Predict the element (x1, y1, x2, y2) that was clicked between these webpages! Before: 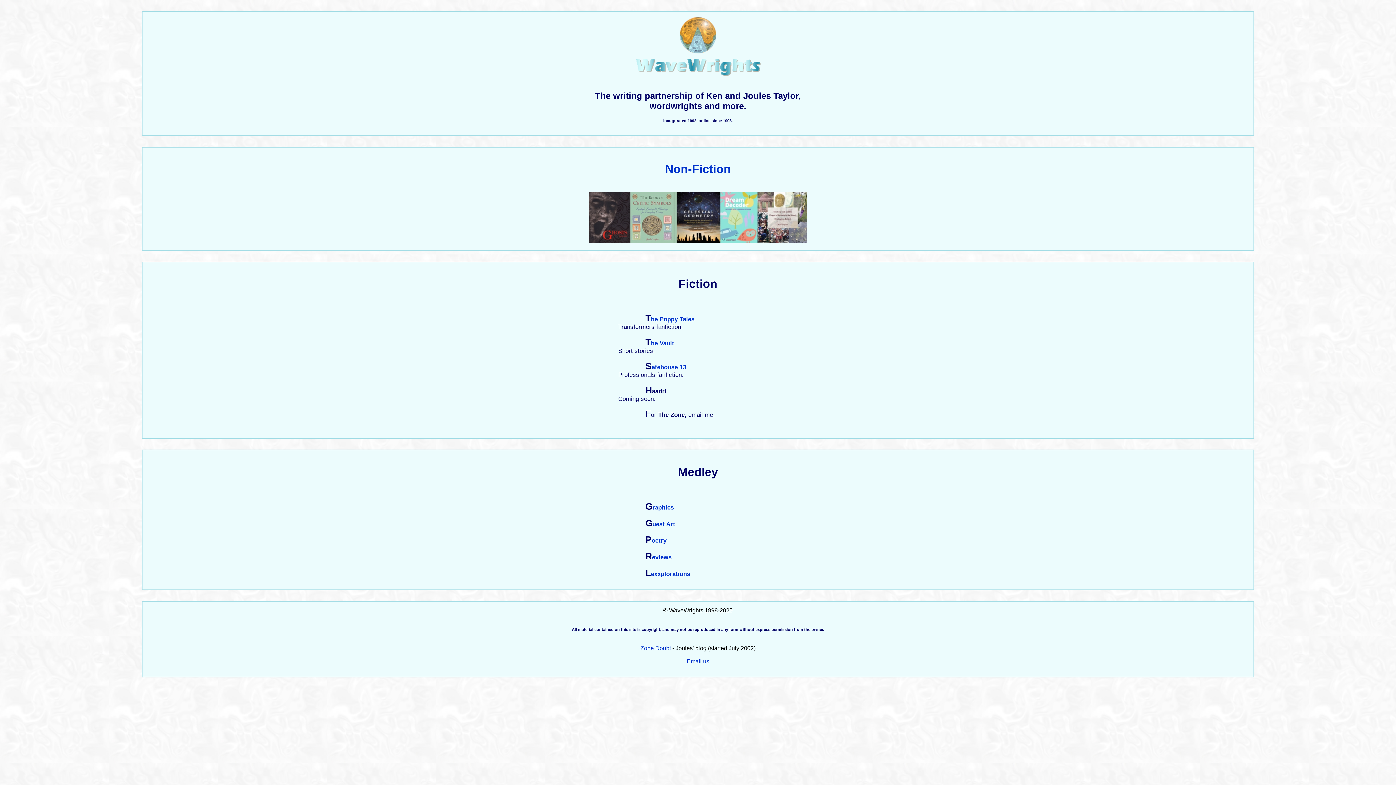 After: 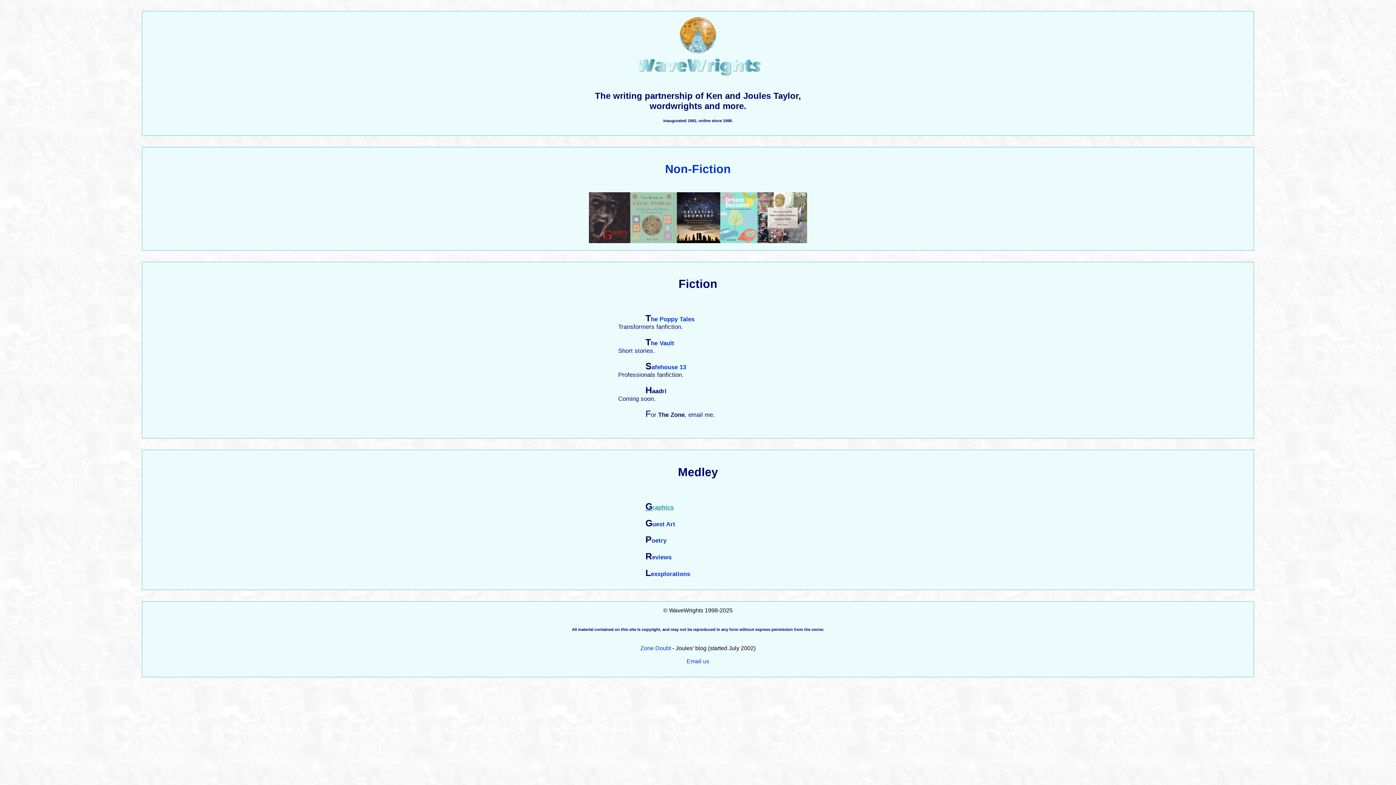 Action: bbox: (645, 504, 674, 511) label: Graphics